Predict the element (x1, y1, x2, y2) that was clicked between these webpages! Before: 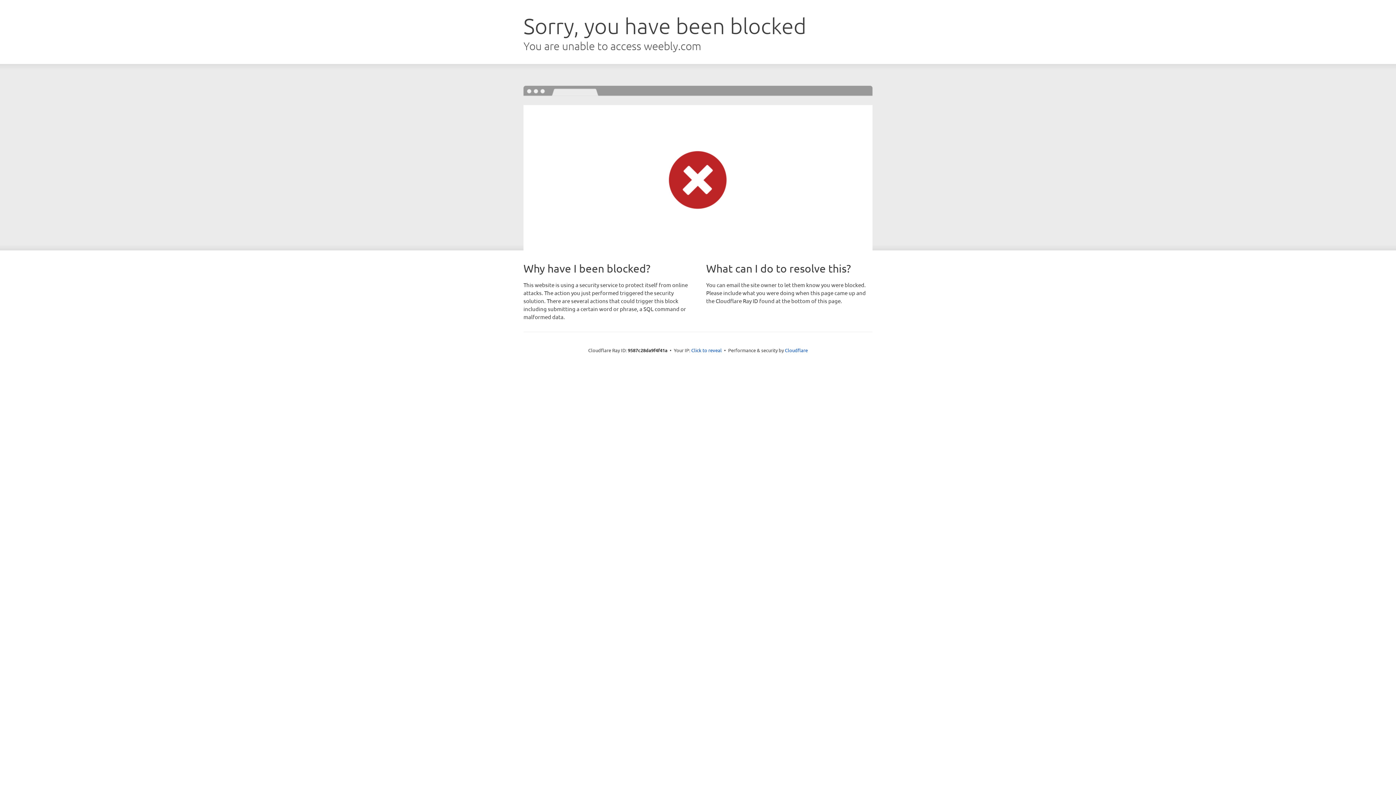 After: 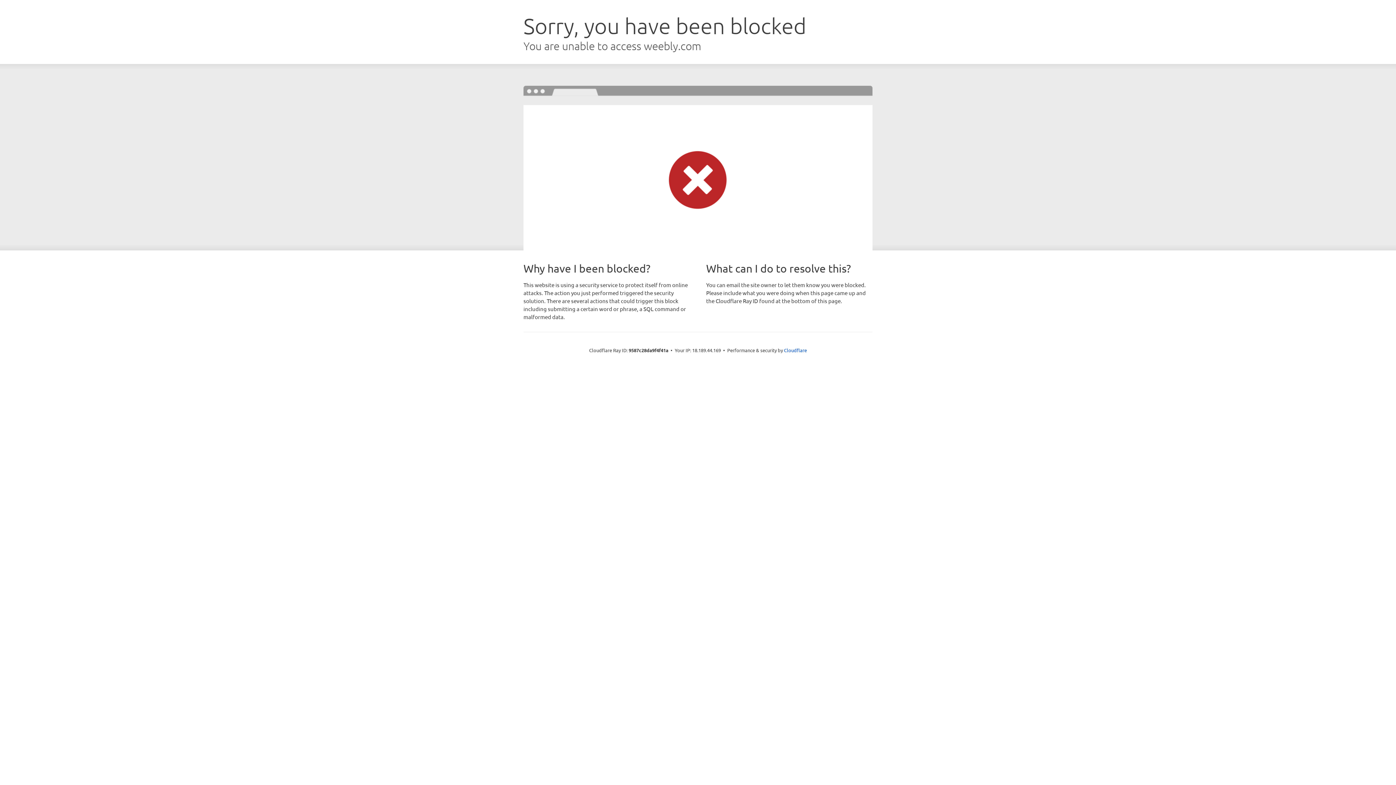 Action: bbox: (691, 346, 722, 353) label: Click to reveal